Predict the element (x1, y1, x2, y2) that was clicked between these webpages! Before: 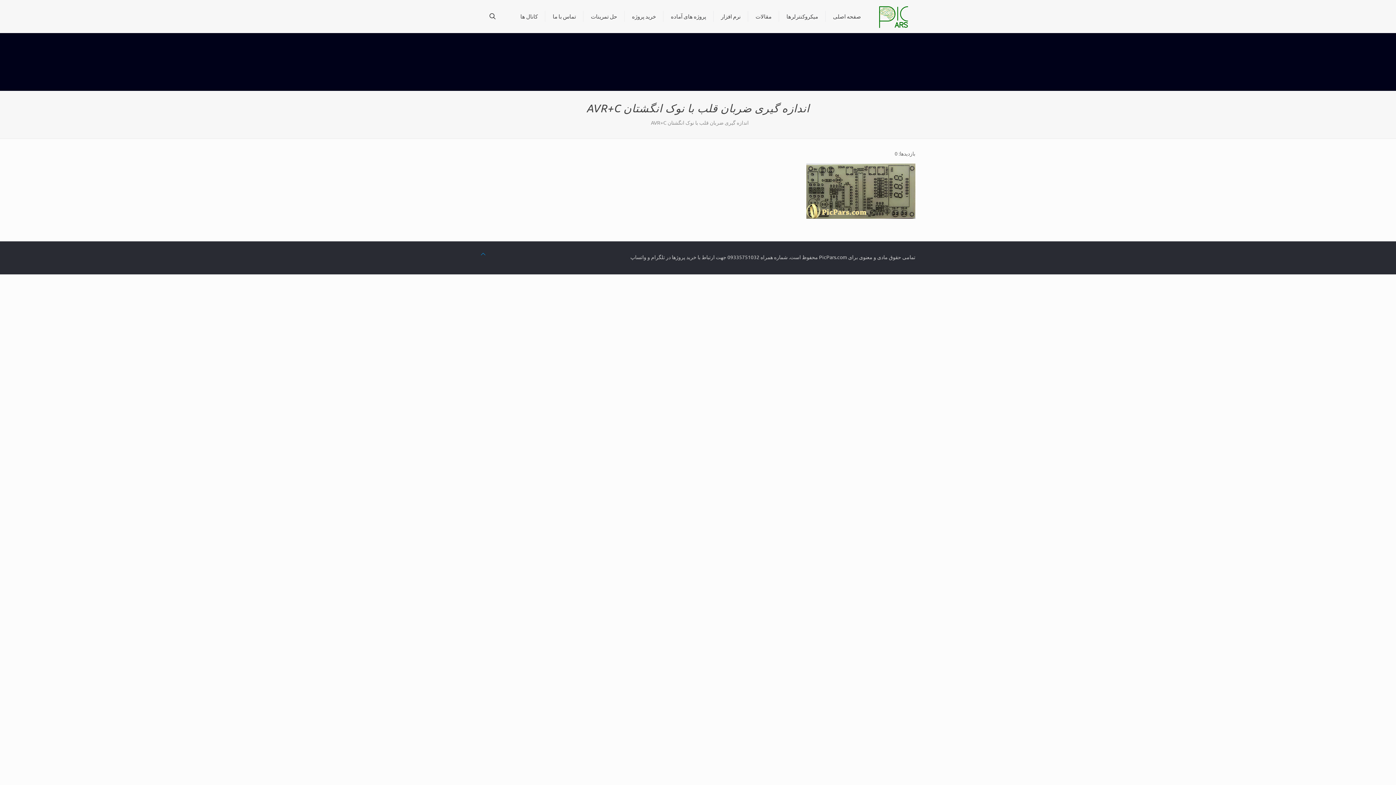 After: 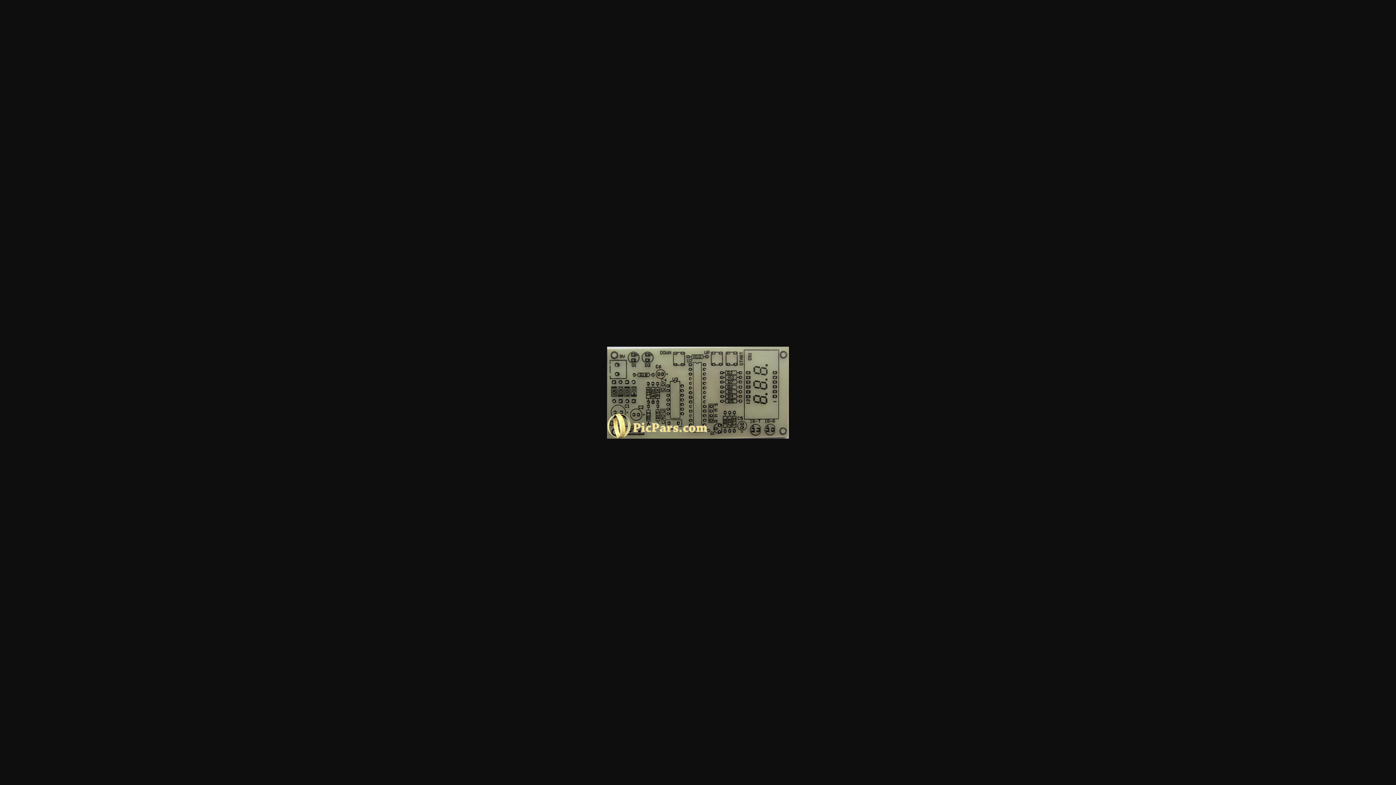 Action: bbox: (806, 213, 915, 219)